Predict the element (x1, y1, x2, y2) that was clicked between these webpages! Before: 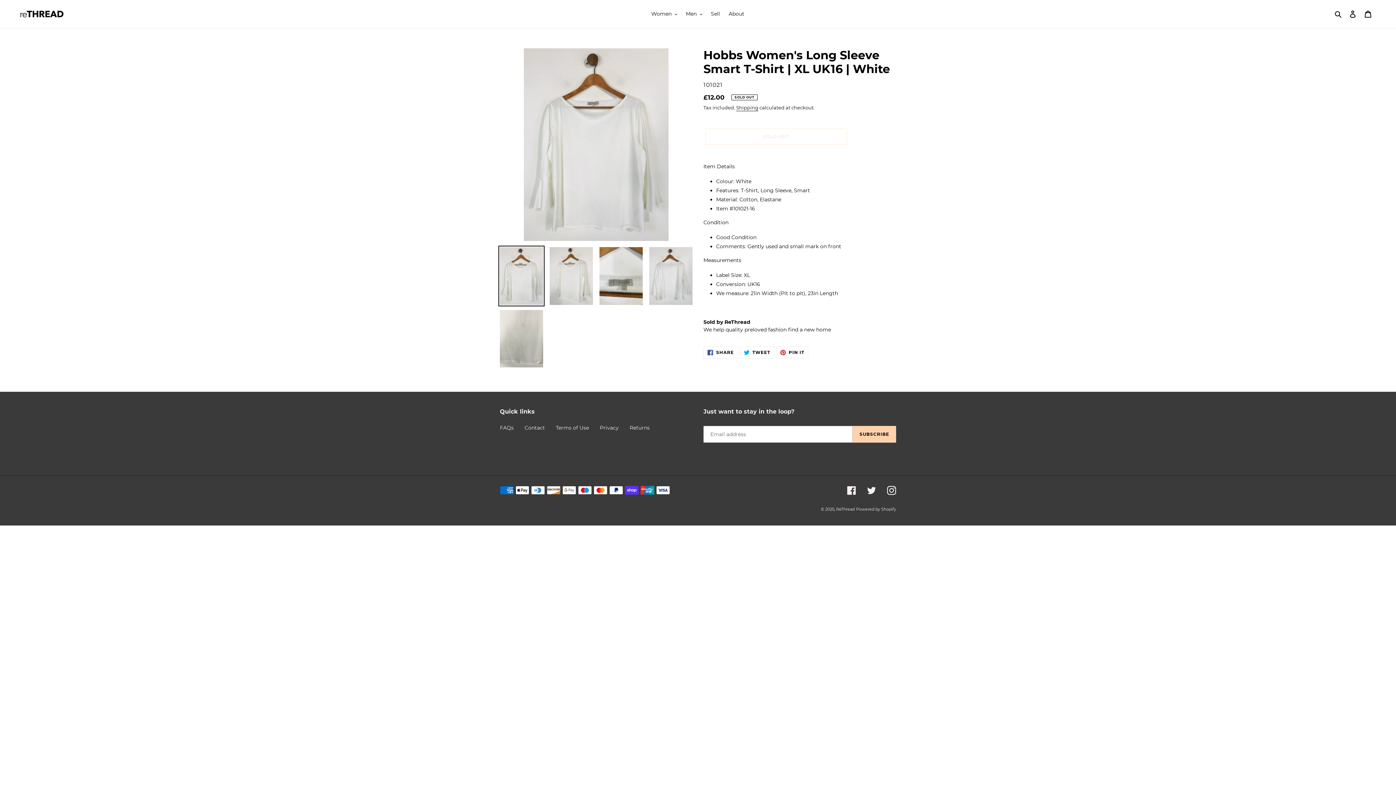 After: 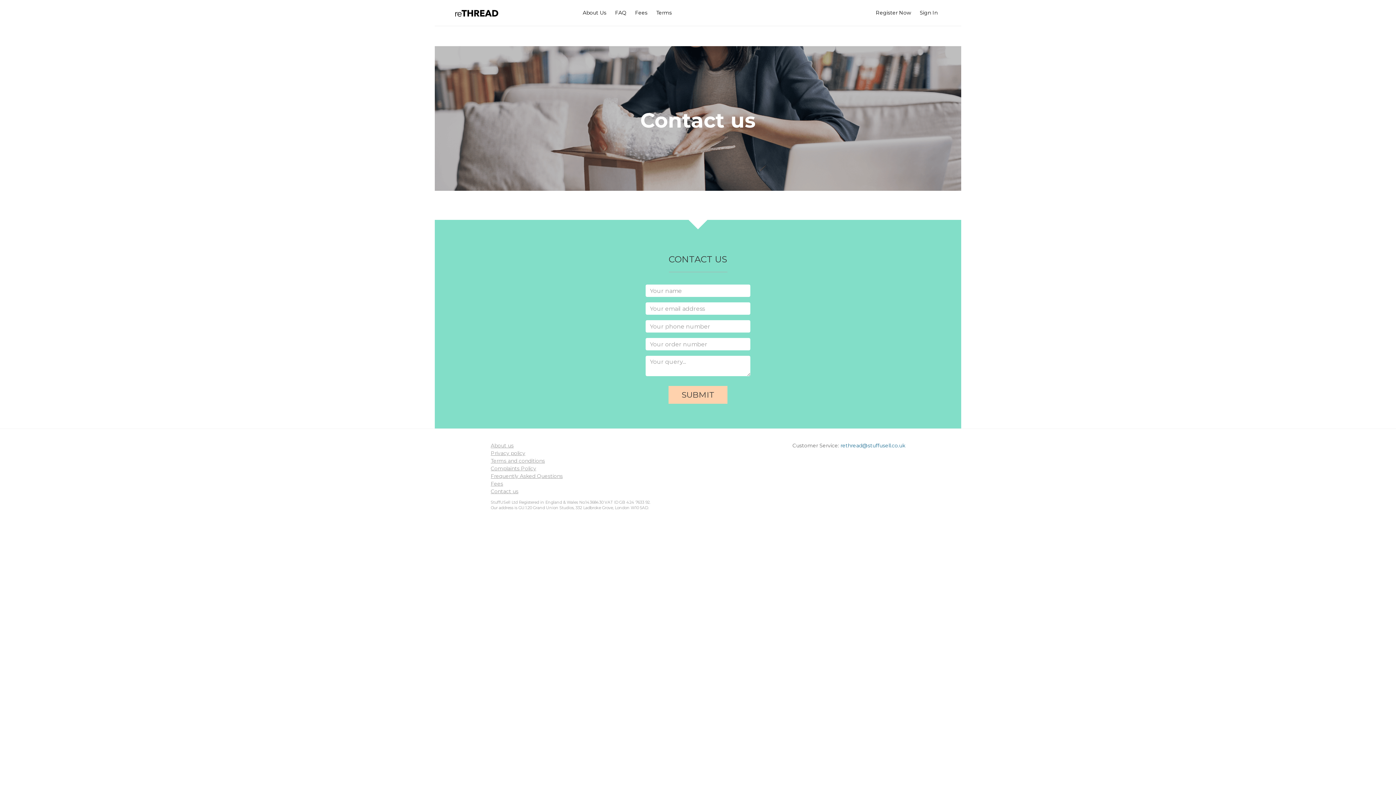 Action: bbox: (524, 424, 545, 431) label: Contact